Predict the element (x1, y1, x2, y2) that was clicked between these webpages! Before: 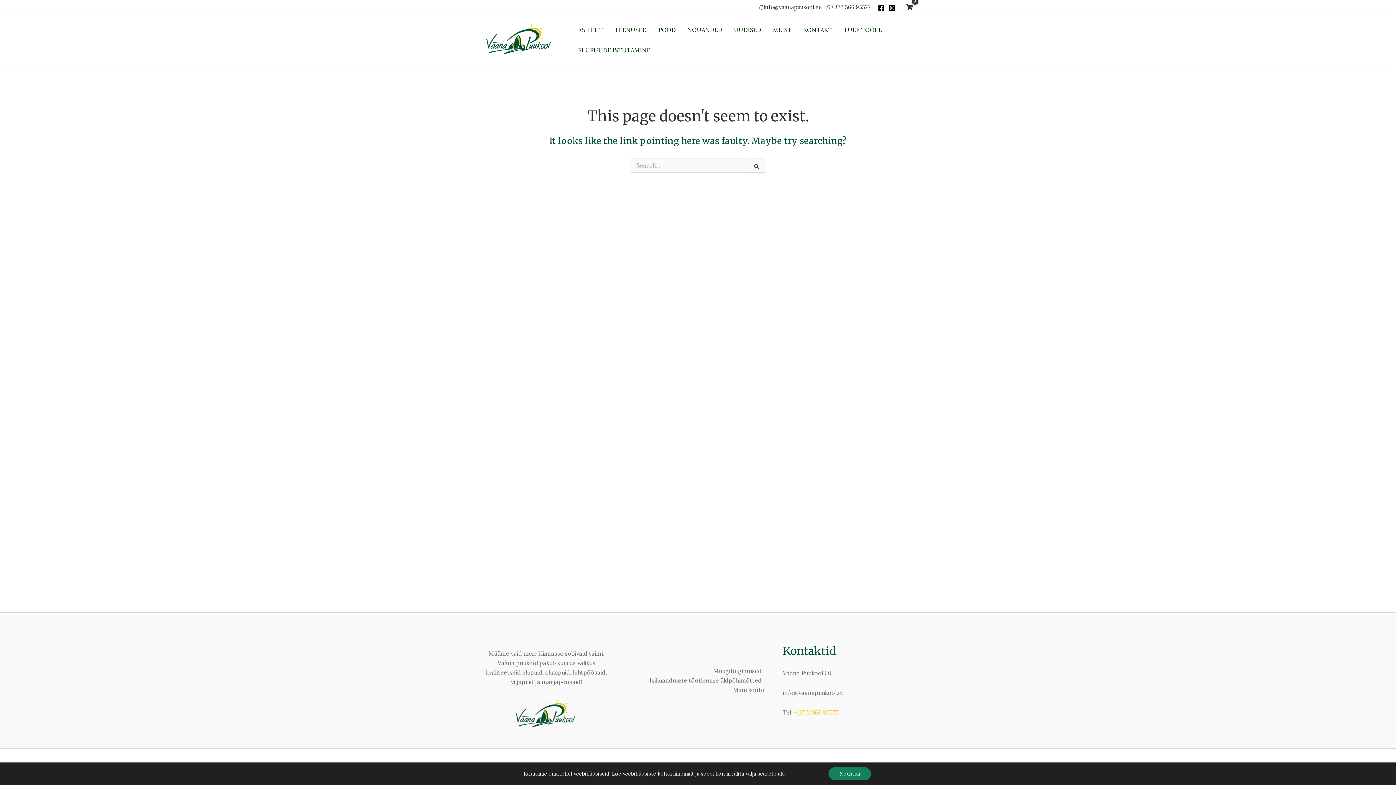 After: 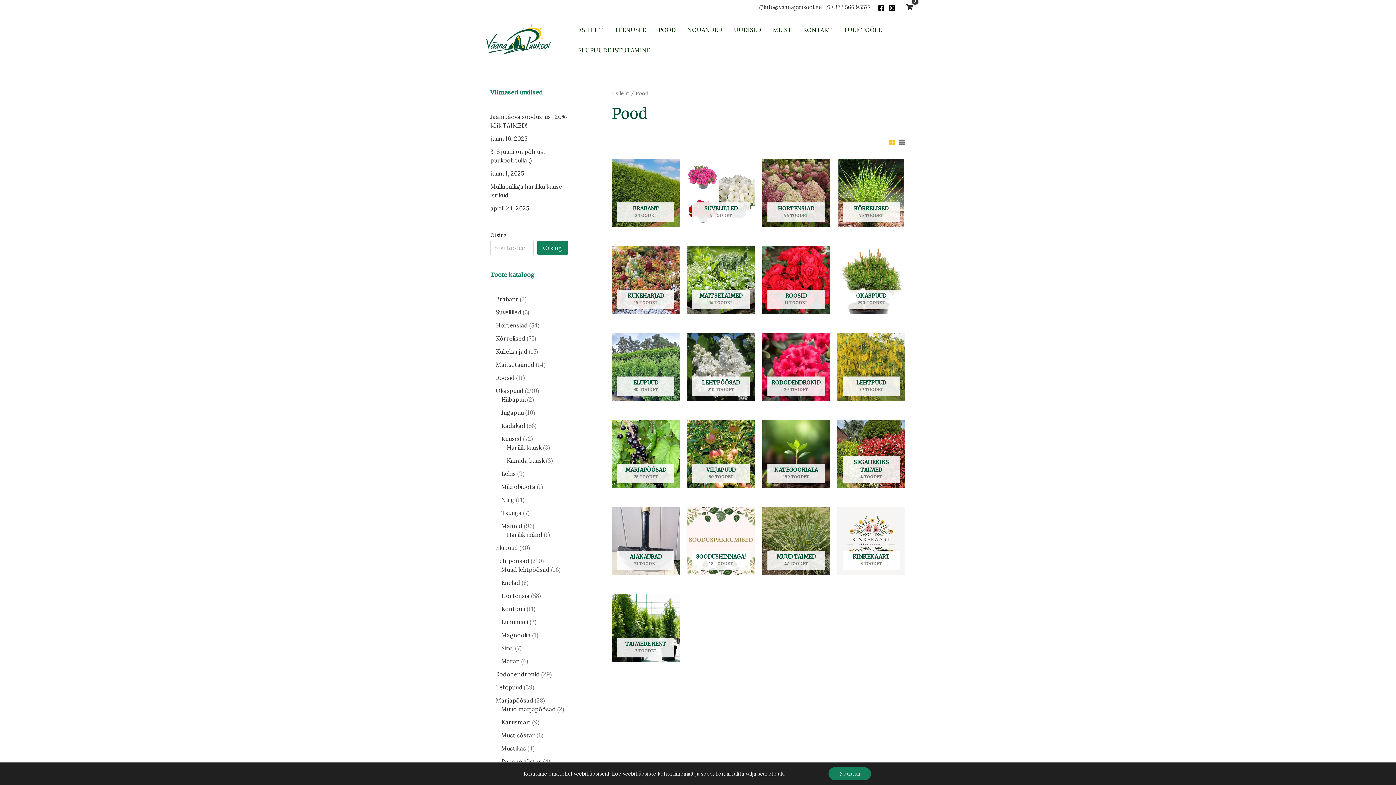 Action: bbox: (652, 19, 681, 40) label: POOD